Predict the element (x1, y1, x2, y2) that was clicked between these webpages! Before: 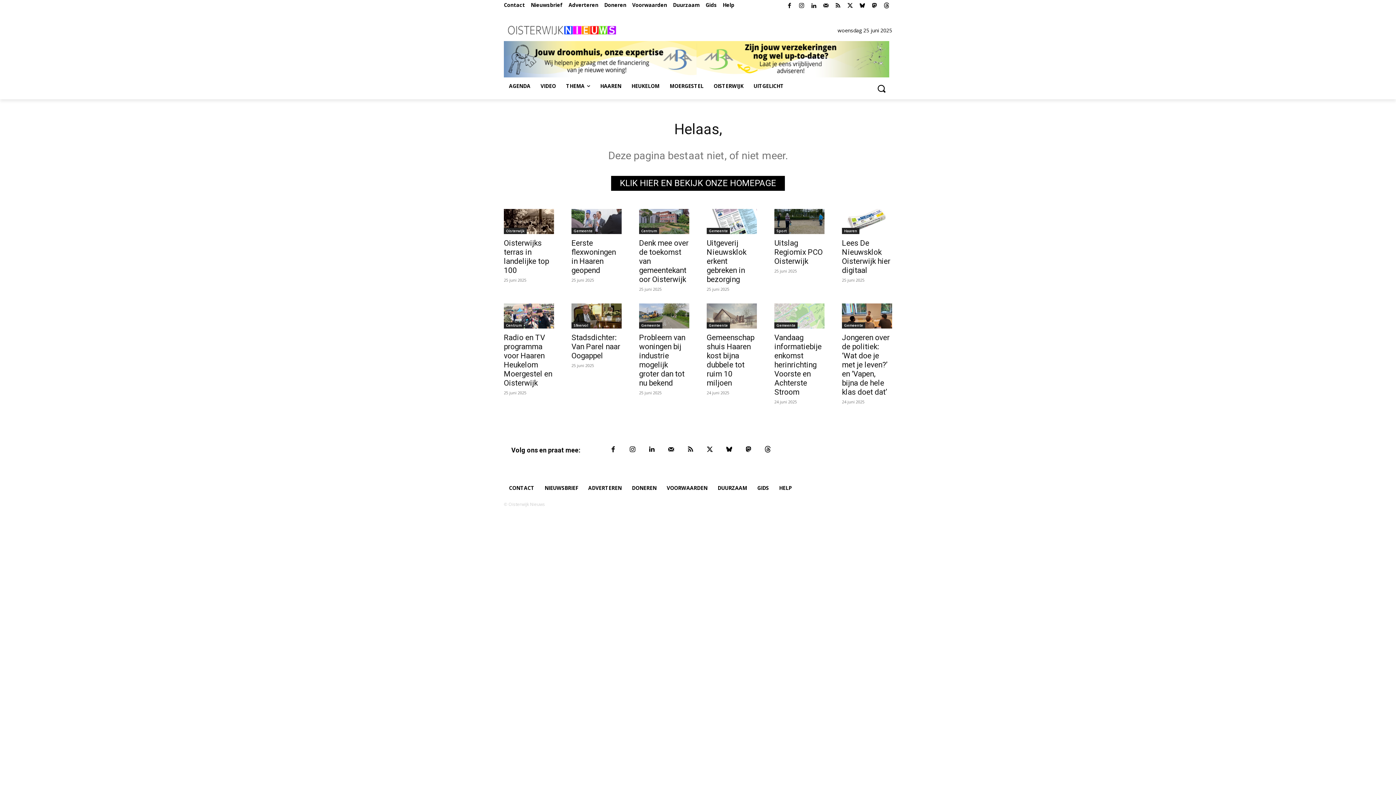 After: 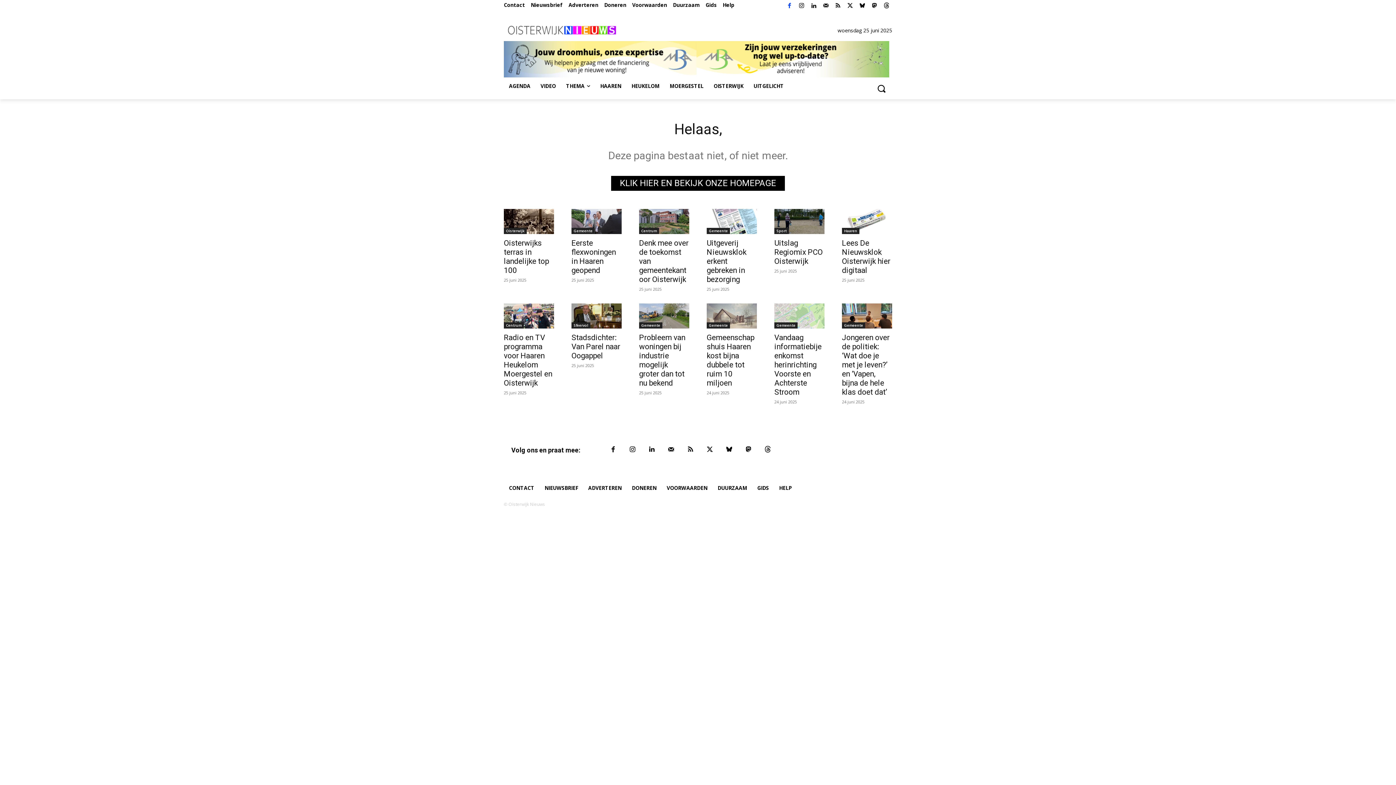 Action: bbox: (784, 0, 795, 11)